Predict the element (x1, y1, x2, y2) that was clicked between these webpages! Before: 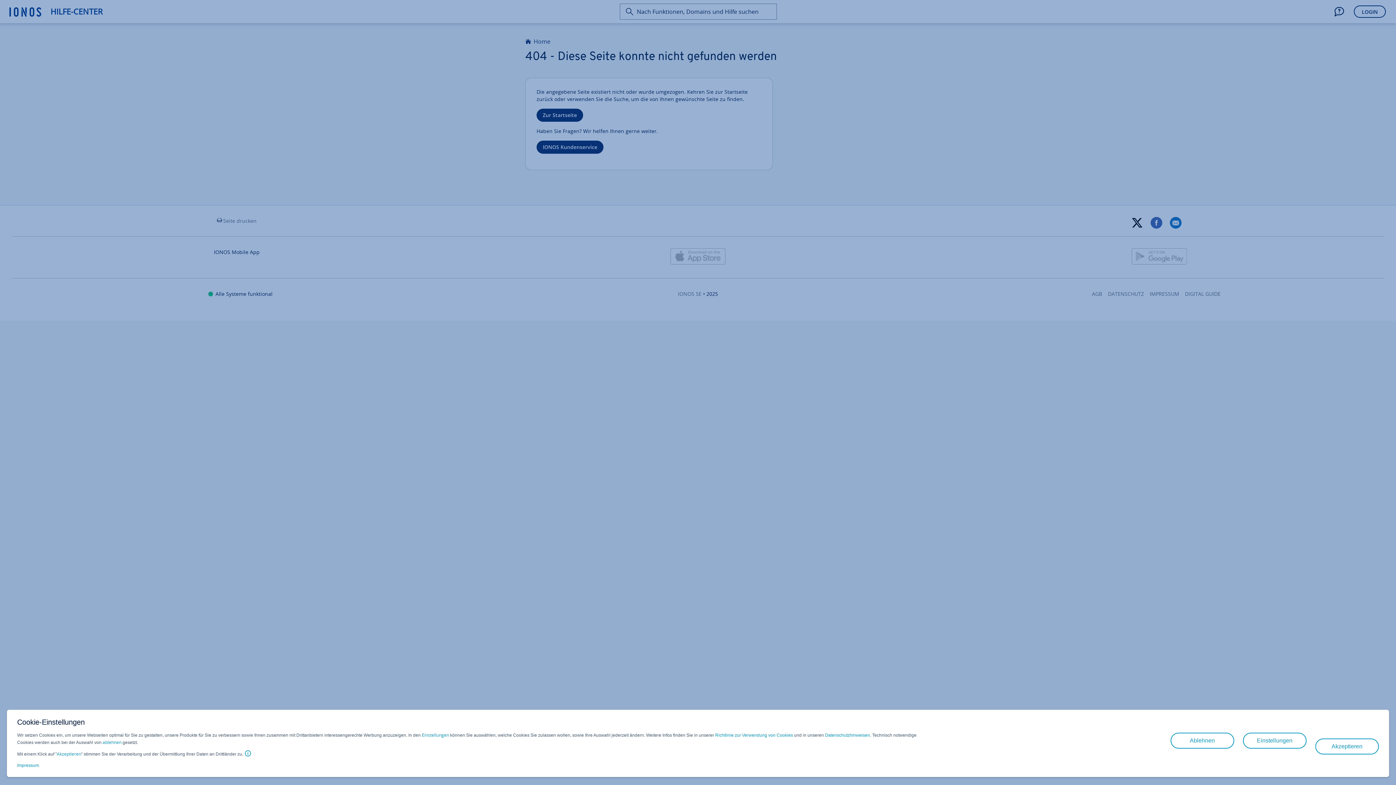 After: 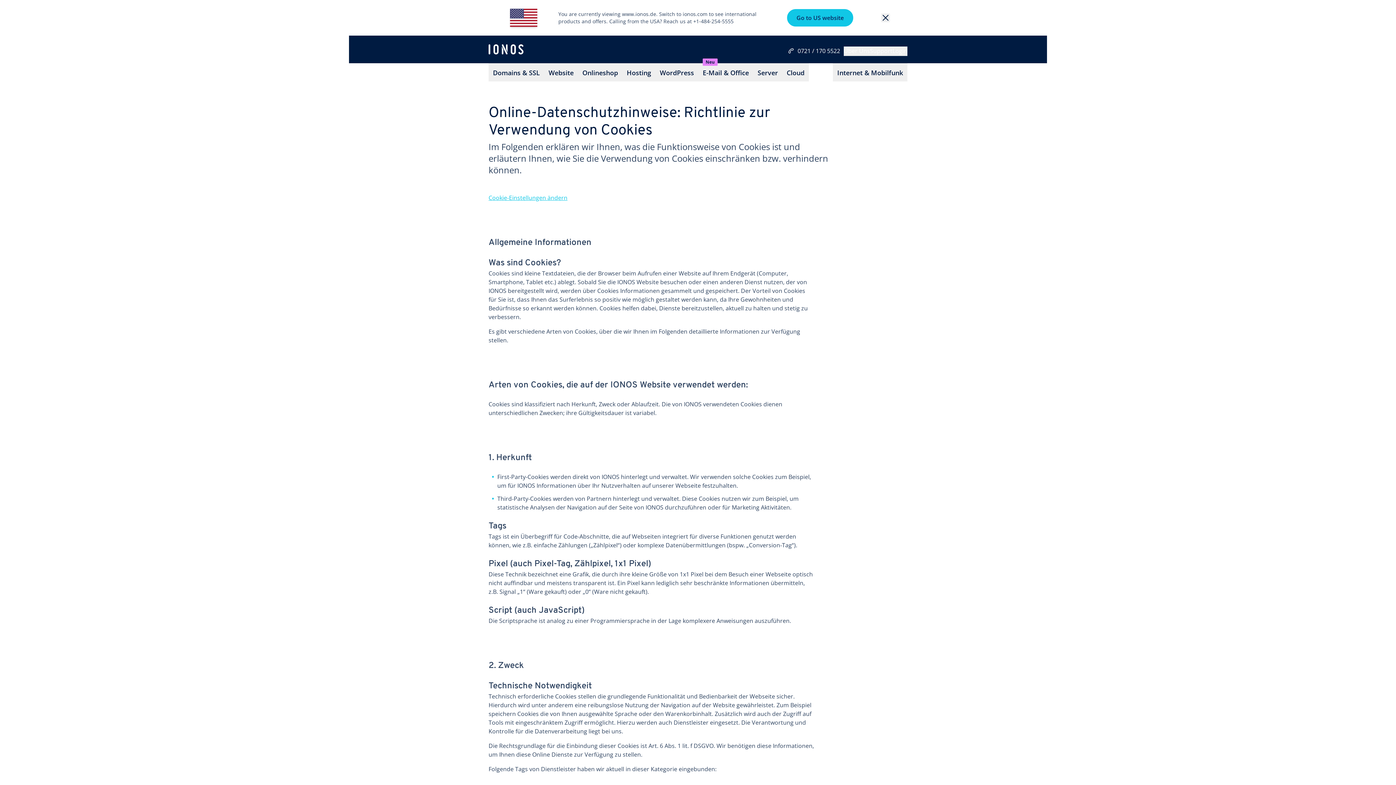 Action: bbox: (715, 733, 793, 738) label: Richtlinie zur Verwendung von Cookies